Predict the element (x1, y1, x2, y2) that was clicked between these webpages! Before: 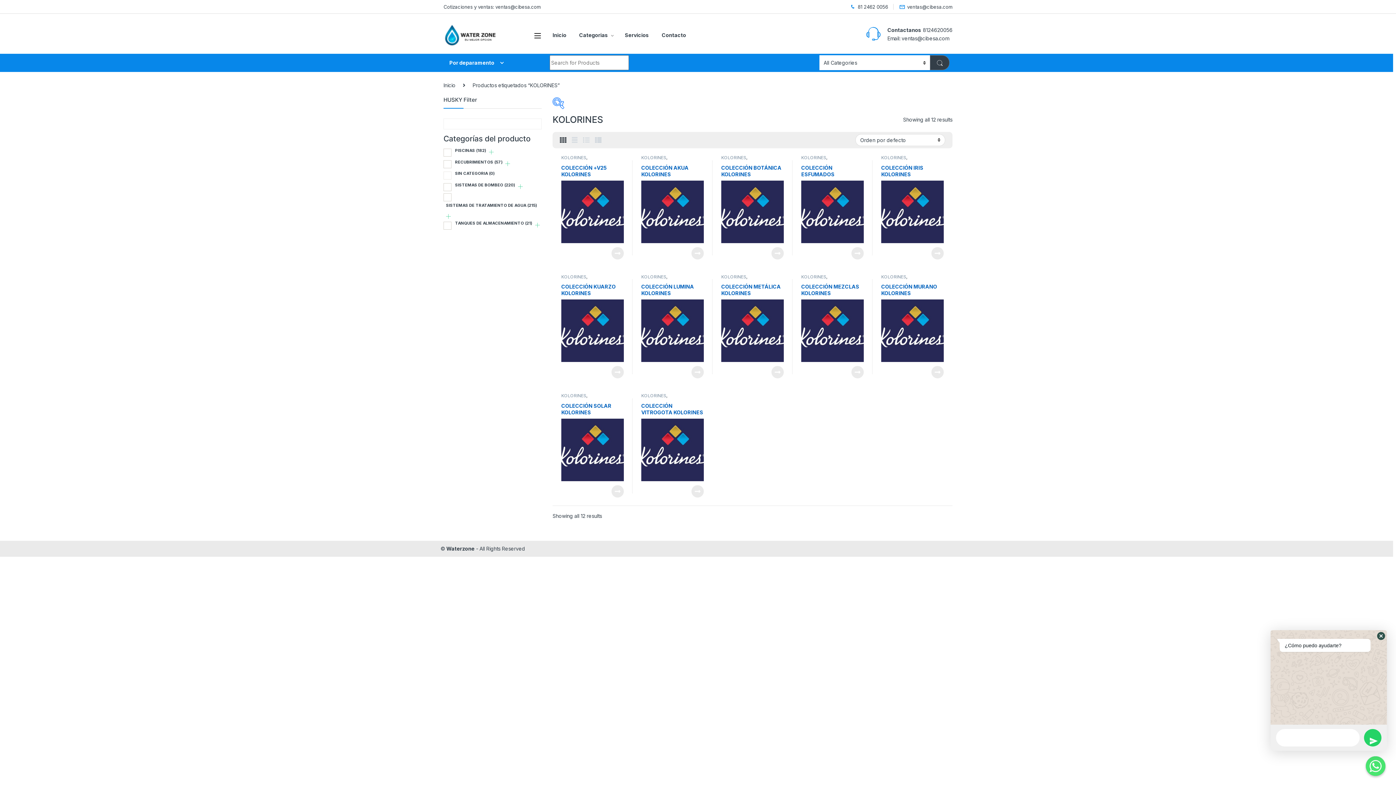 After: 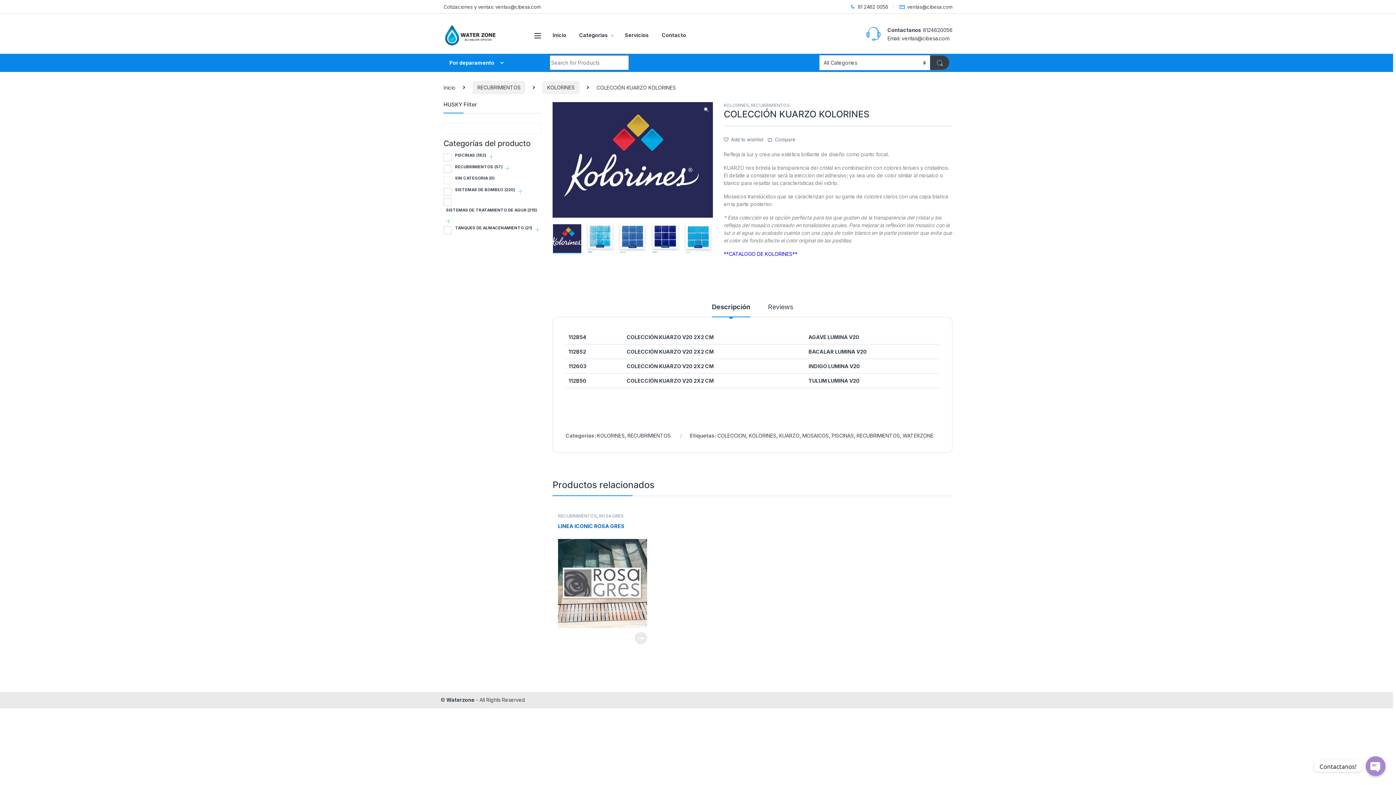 Action: bbox: (561, 283, 624, 362) label: COLECCIÓN KUARZO KOLORINES